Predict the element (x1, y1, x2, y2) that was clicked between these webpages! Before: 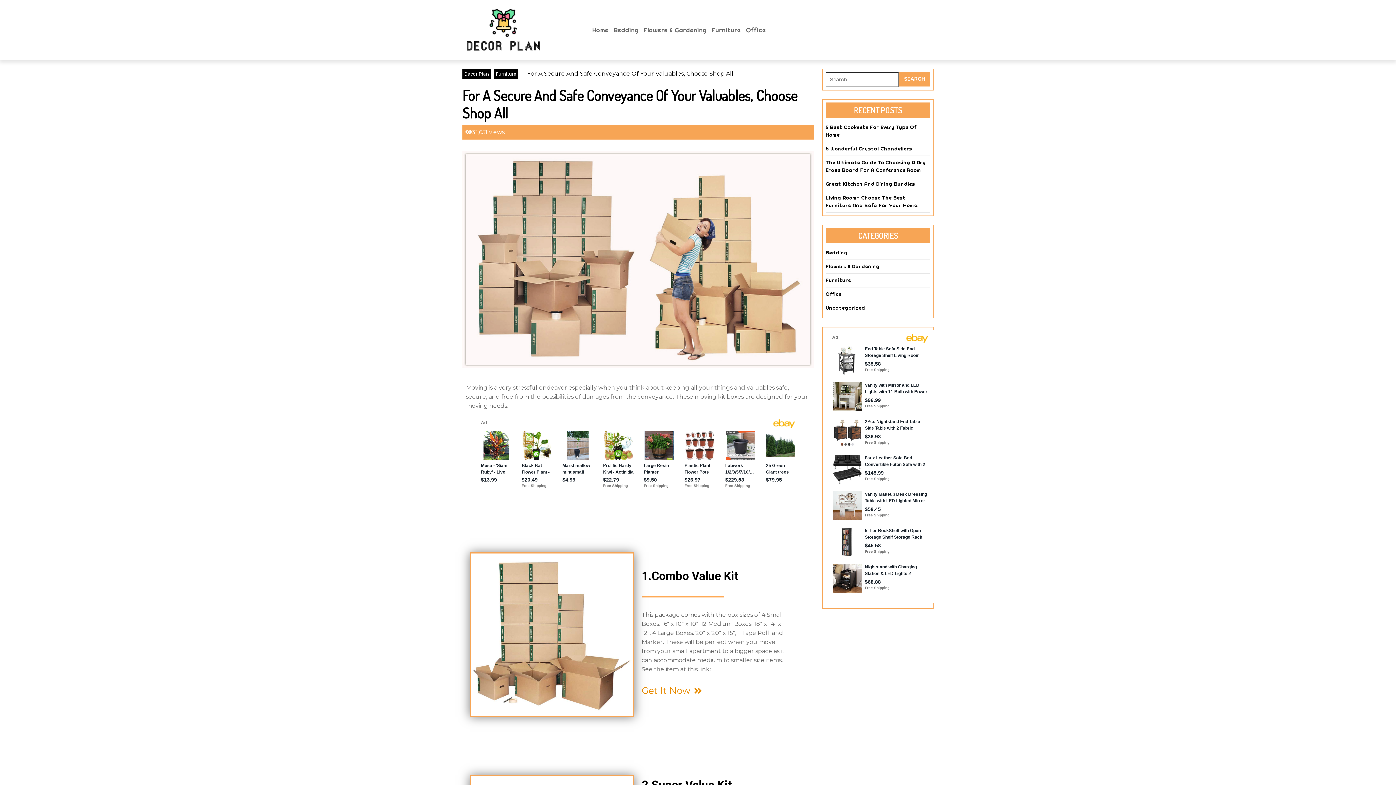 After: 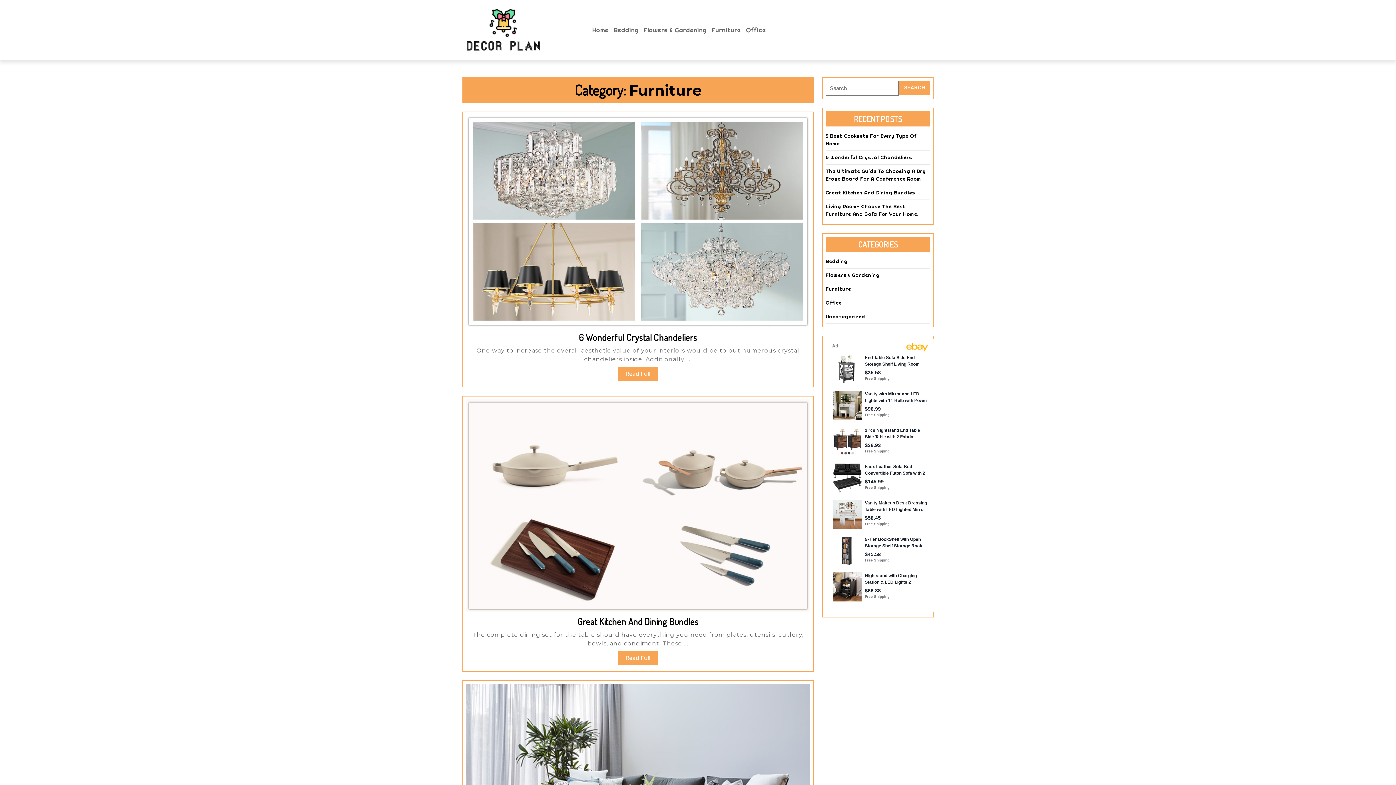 Action: label: Furniture bbox: (825, 277, 851, 283)